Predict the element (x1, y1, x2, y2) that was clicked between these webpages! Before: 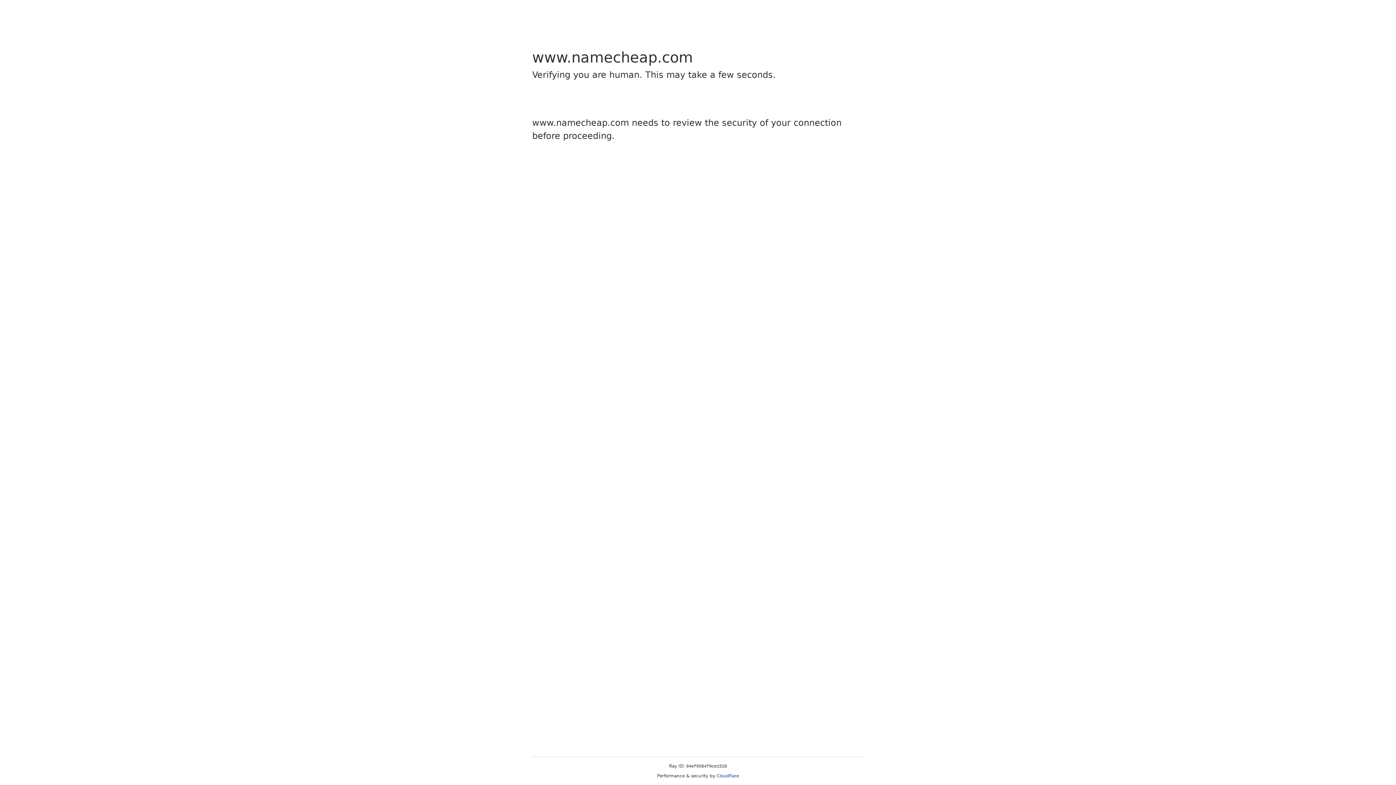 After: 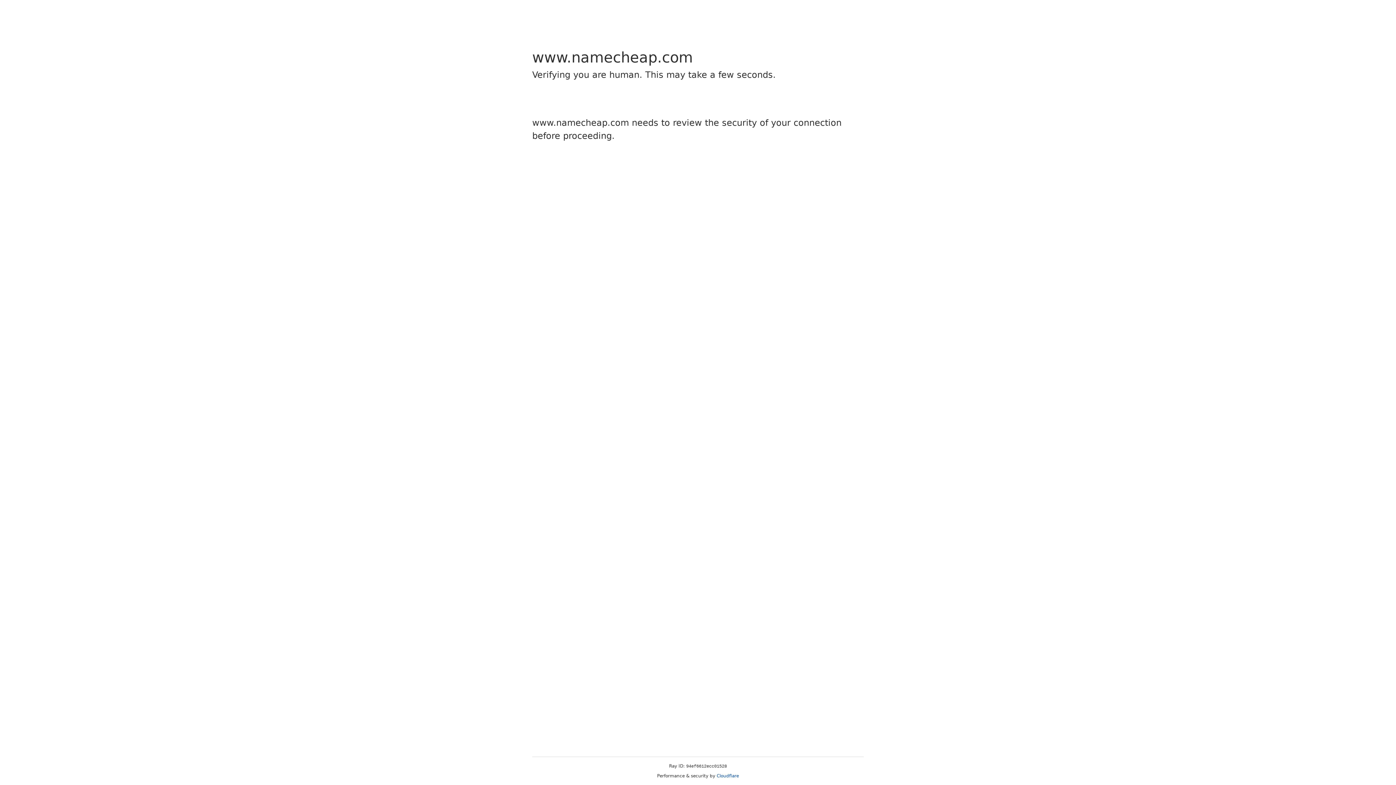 Action: bbox: (716, 773, 739, 778) label: Cloudflare